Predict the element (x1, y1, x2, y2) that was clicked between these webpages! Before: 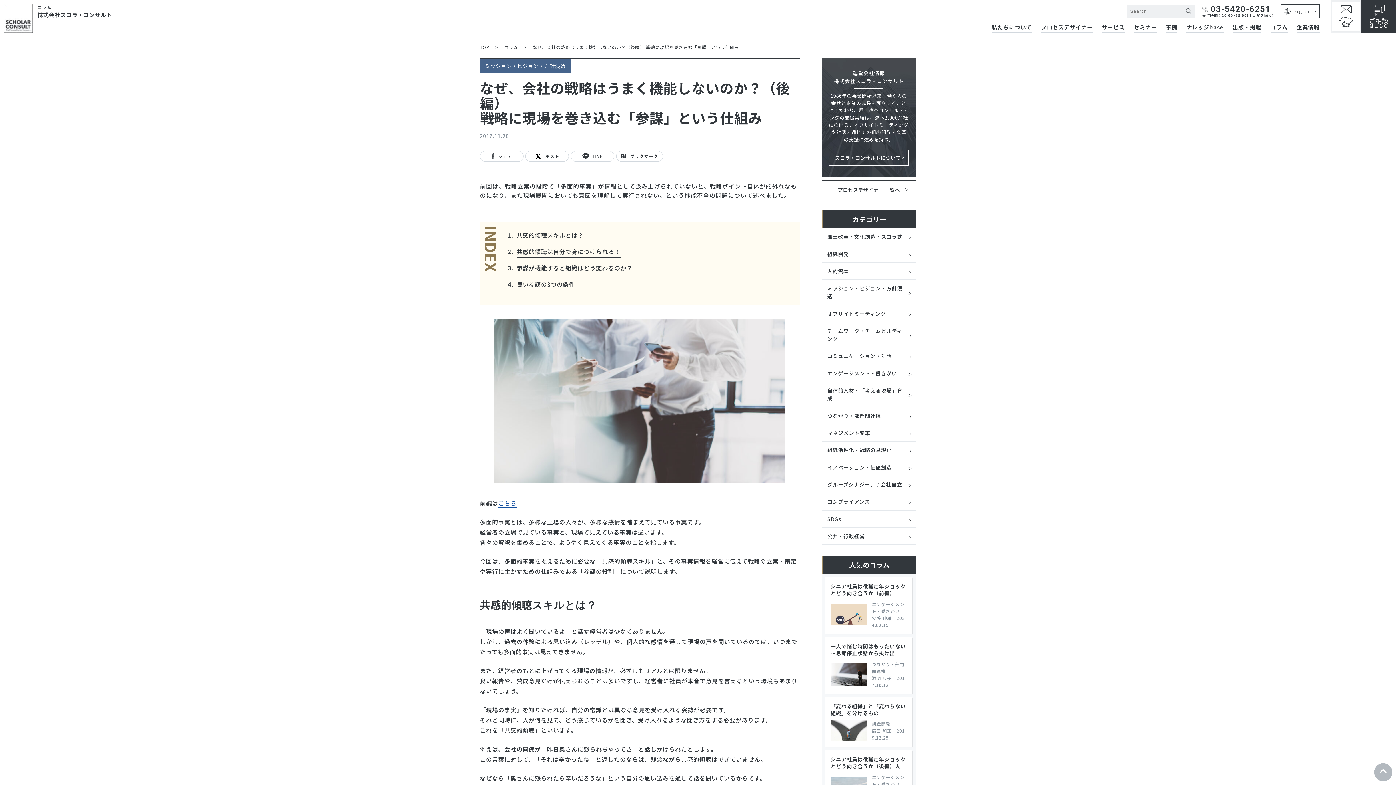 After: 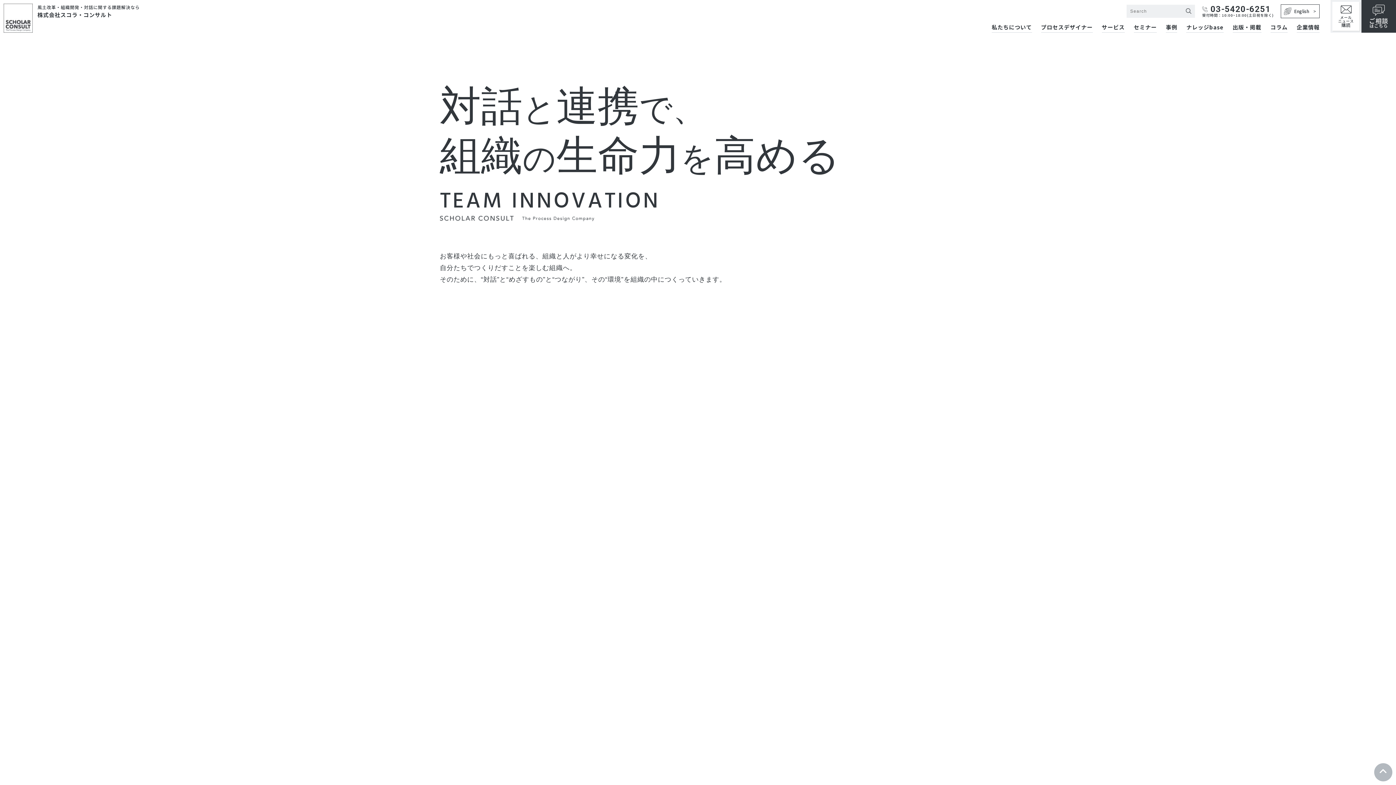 Action: label: TOP bbox: (480, 43, 489, 50)